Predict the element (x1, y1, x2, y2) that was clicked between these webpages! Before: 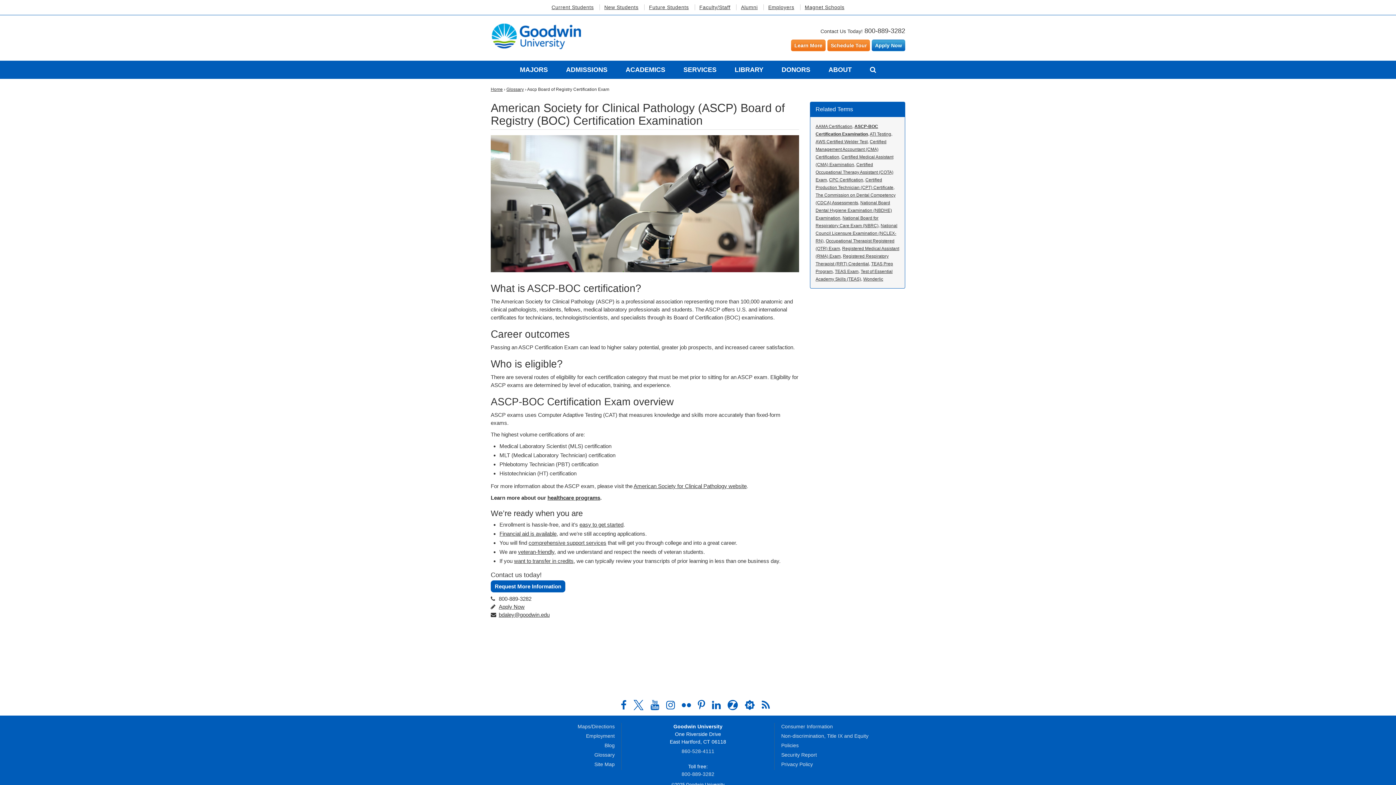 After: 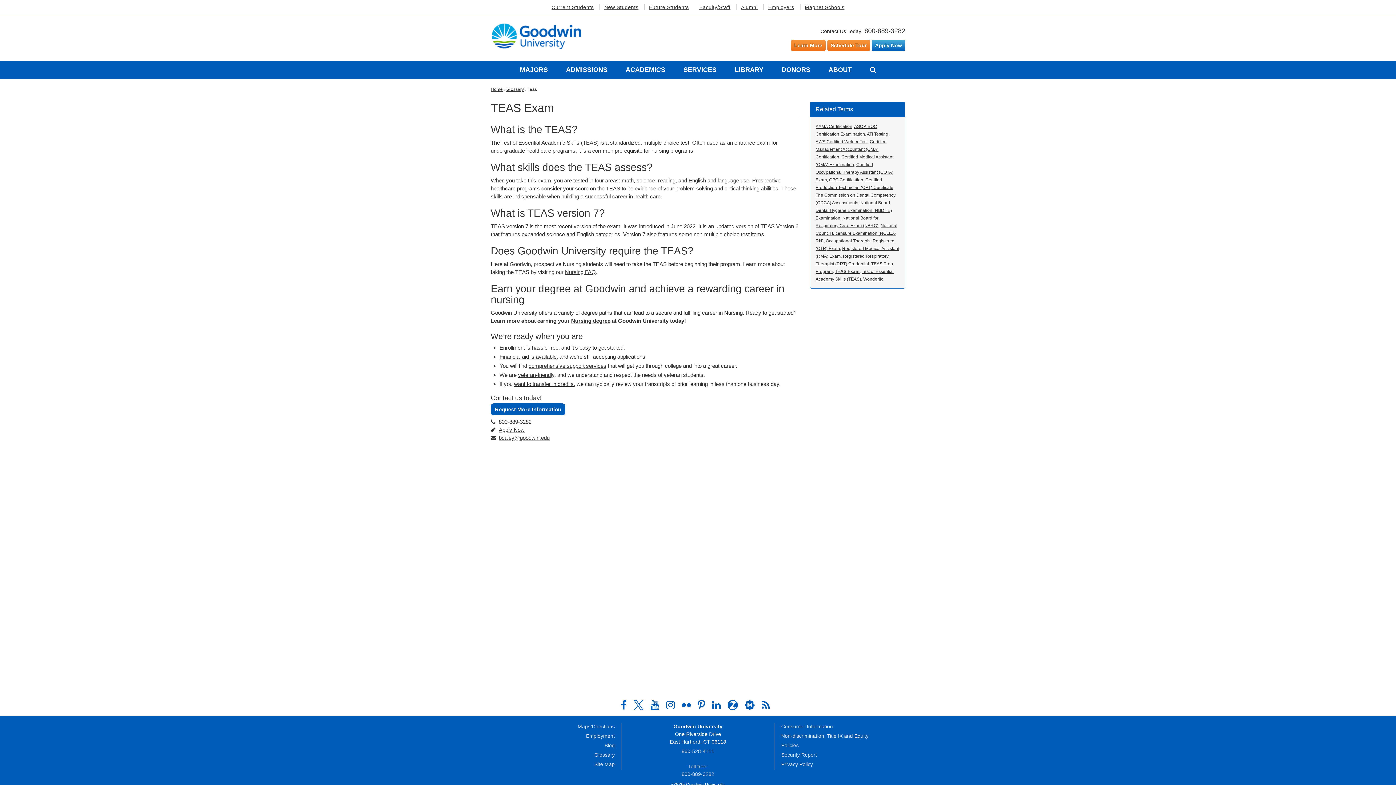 Action: bbox: (835, 269, 858, 274) label: TEAS Exam